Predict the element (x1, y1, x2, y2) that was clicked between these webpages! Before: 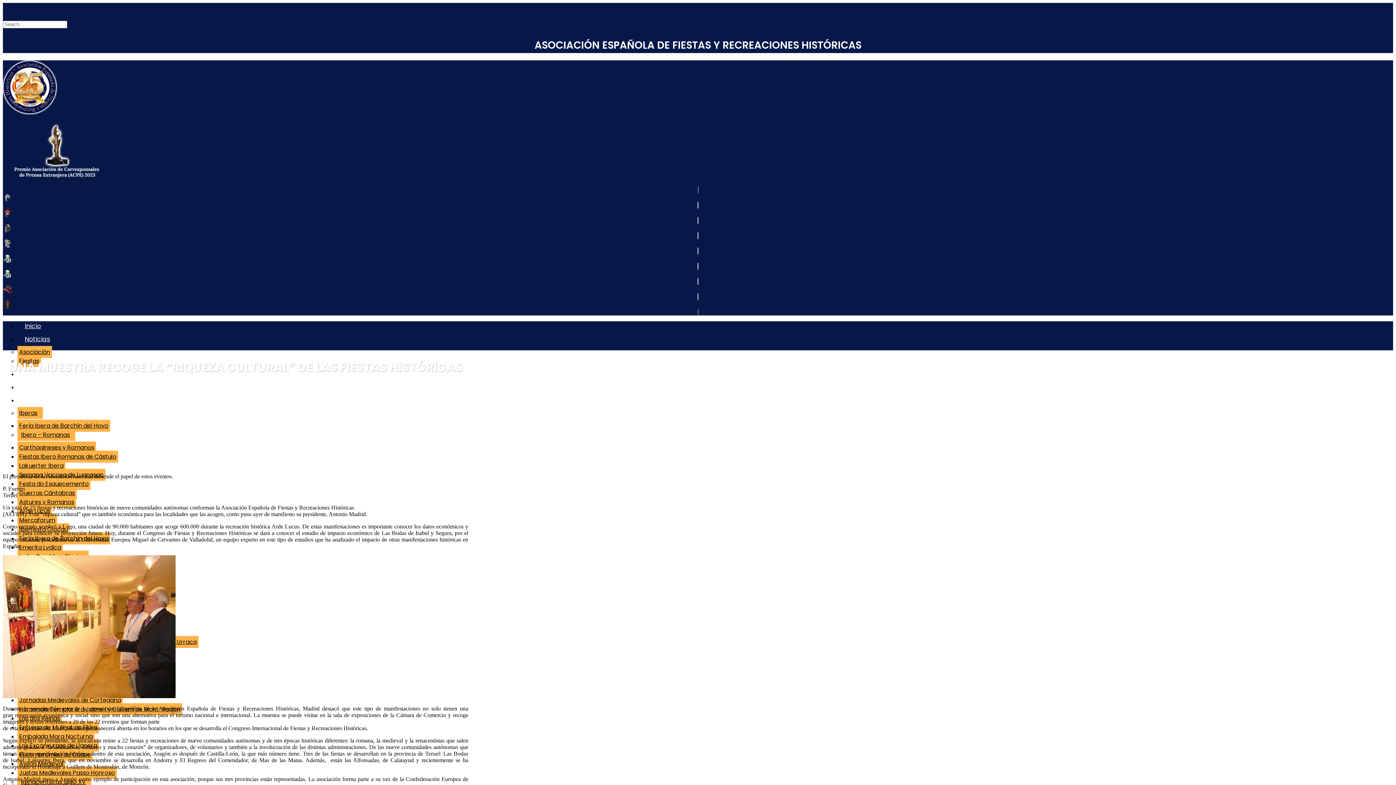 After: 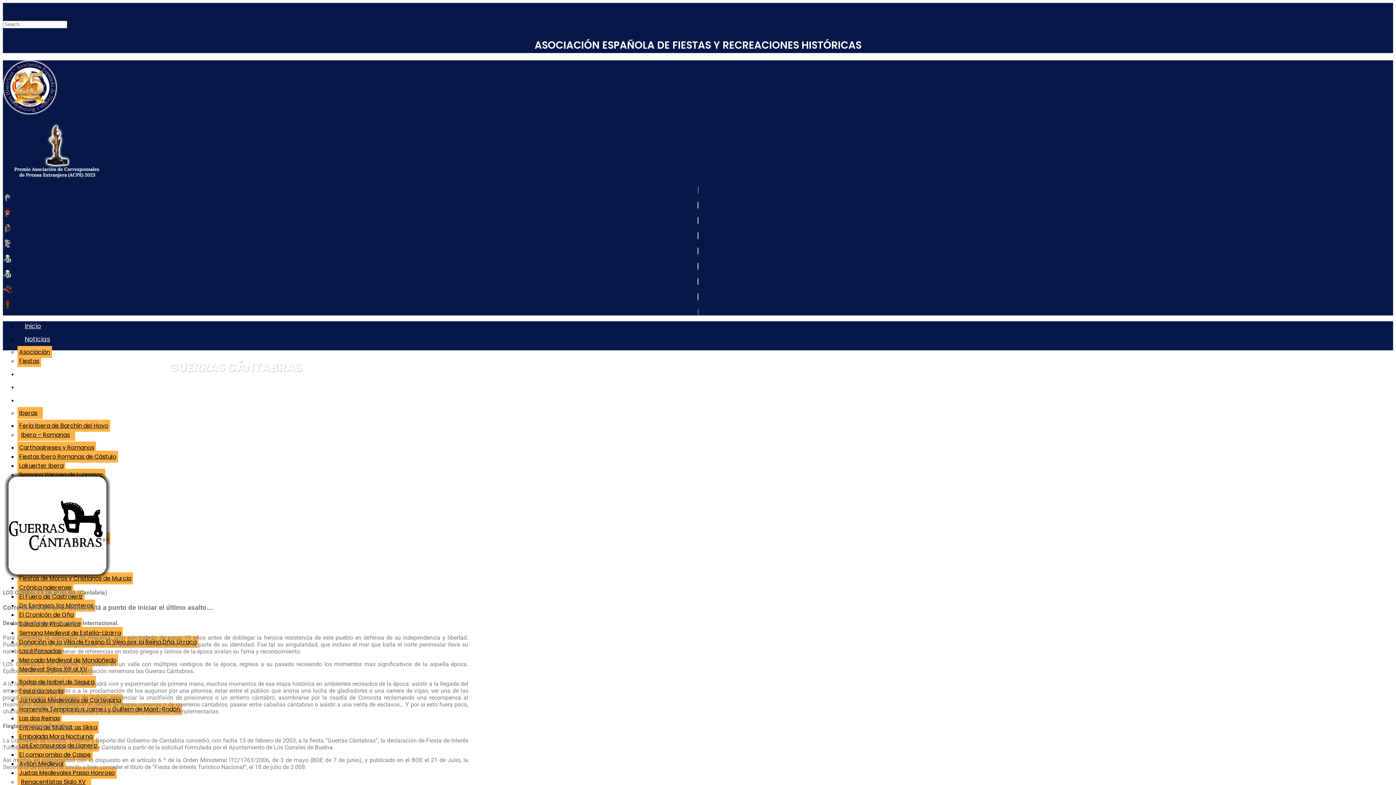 Action: label: Guerras Cántabras bbox: (17, 487, 76, 499)